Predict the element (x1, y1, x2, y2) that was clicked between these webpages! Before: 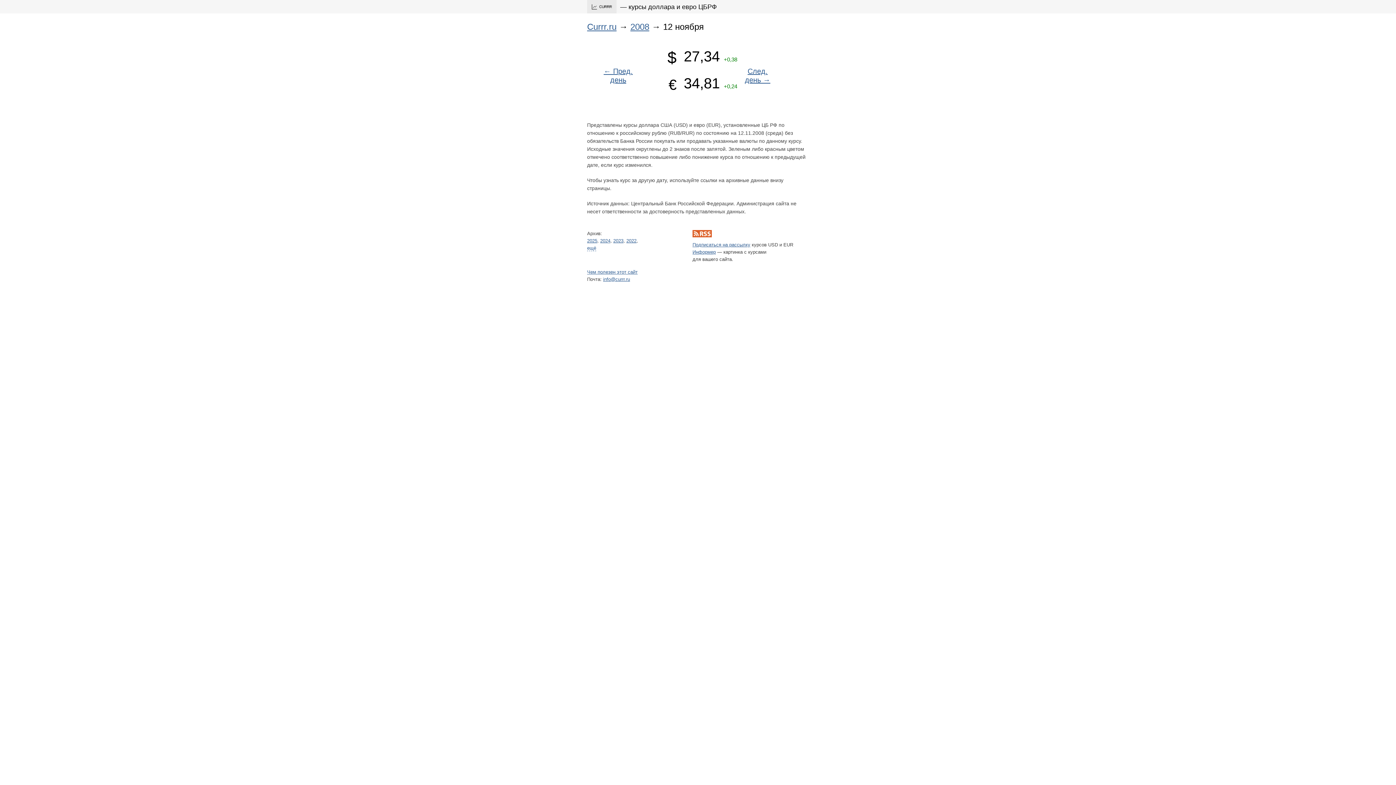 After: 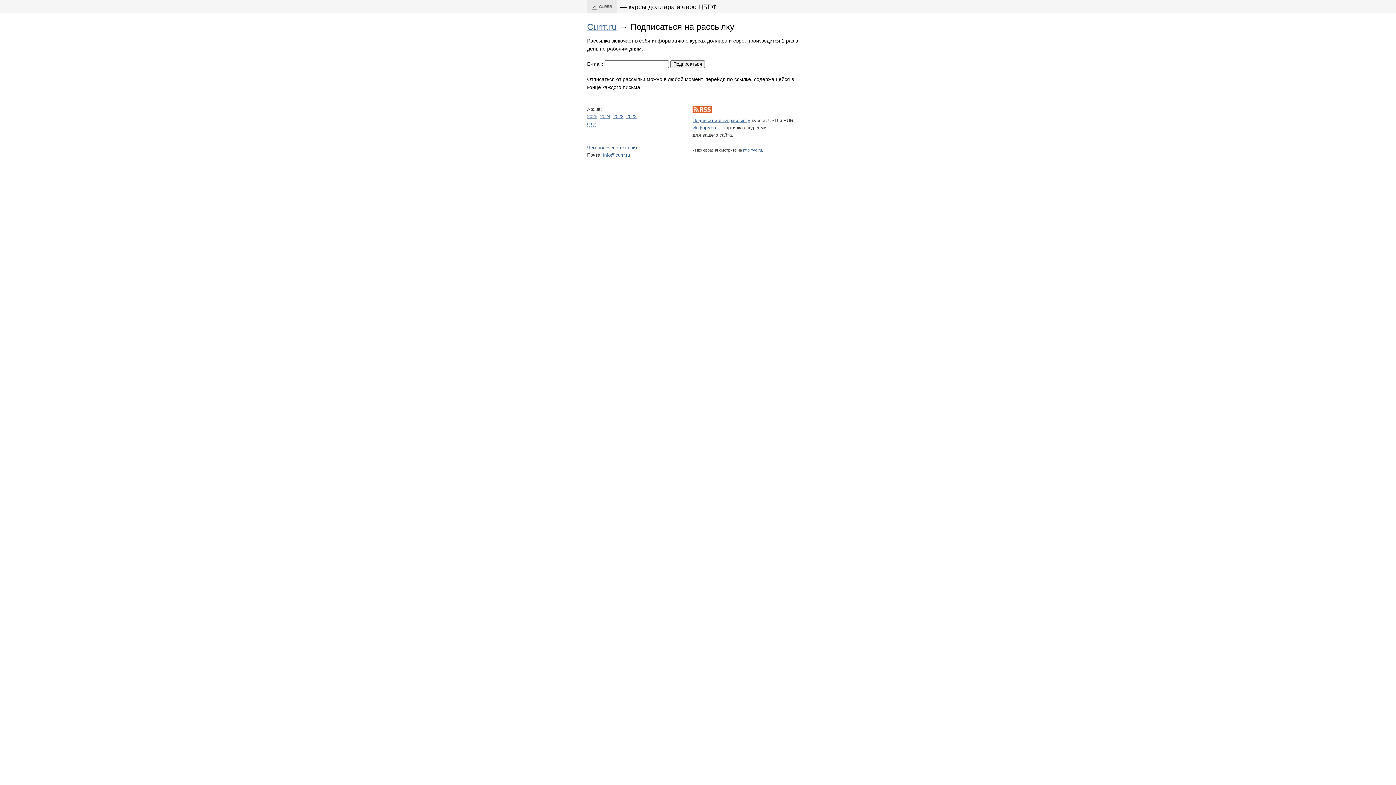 Action: bbox: (692, 242, 750, 247) label: Подписаться на рассылку